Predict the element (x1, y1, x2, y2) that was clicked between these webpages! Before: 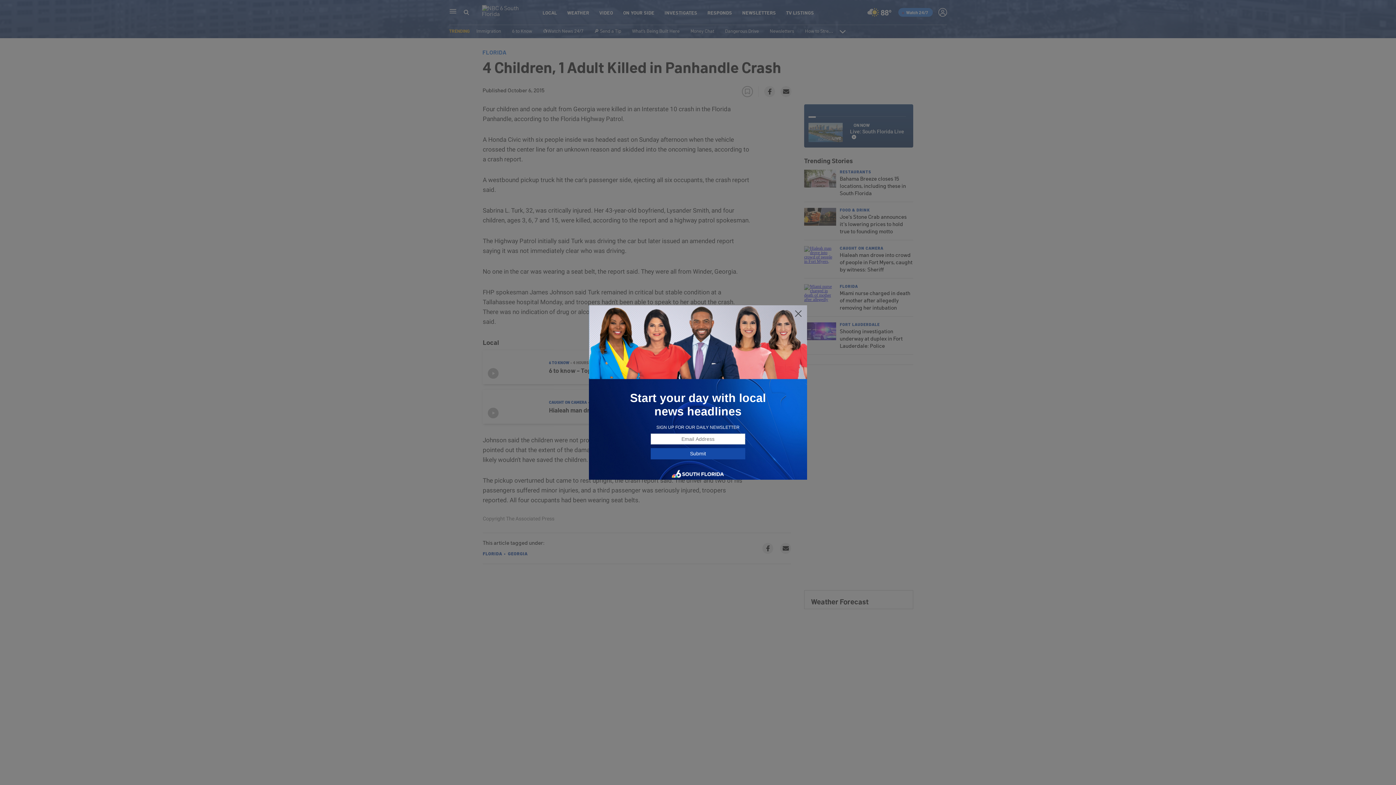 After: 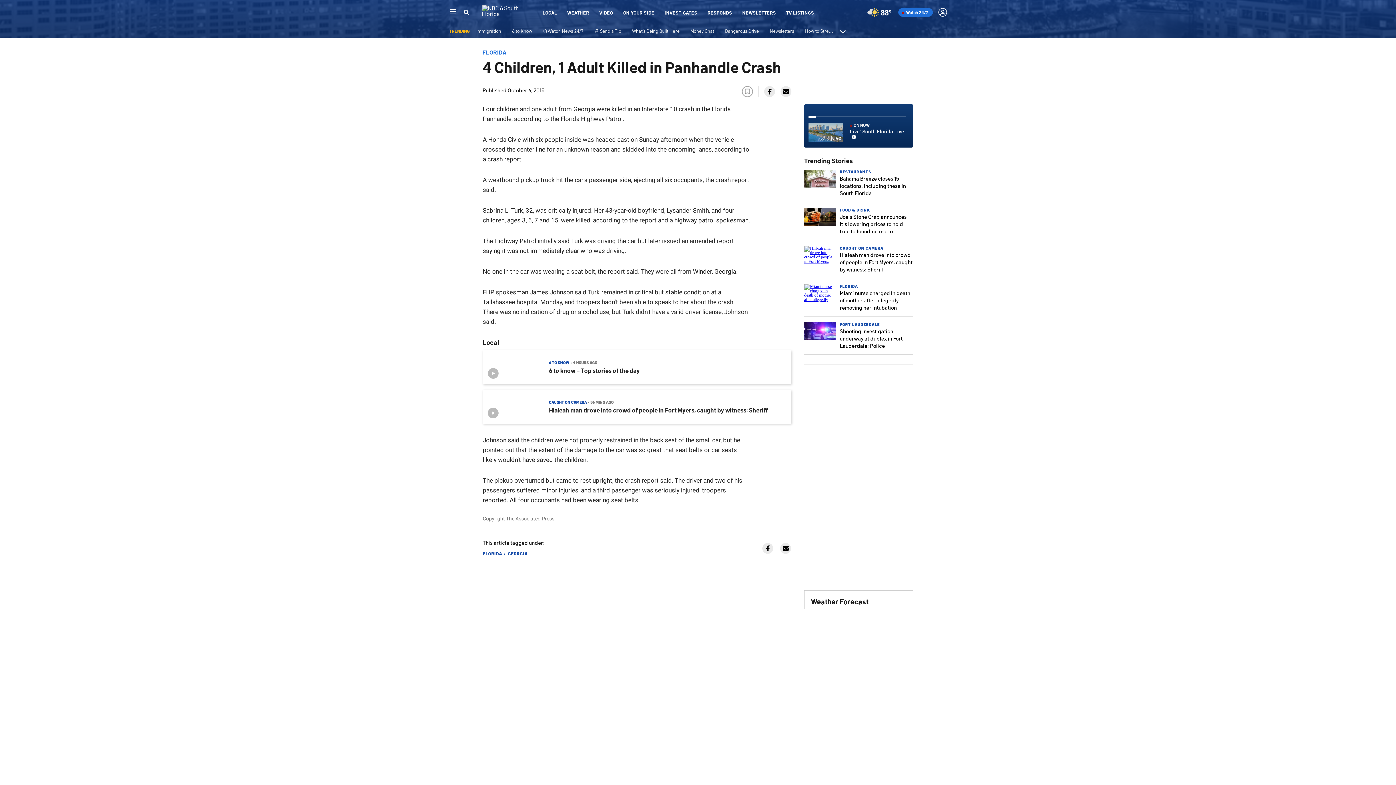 Action: bbox: (794, 309, 802, 318)